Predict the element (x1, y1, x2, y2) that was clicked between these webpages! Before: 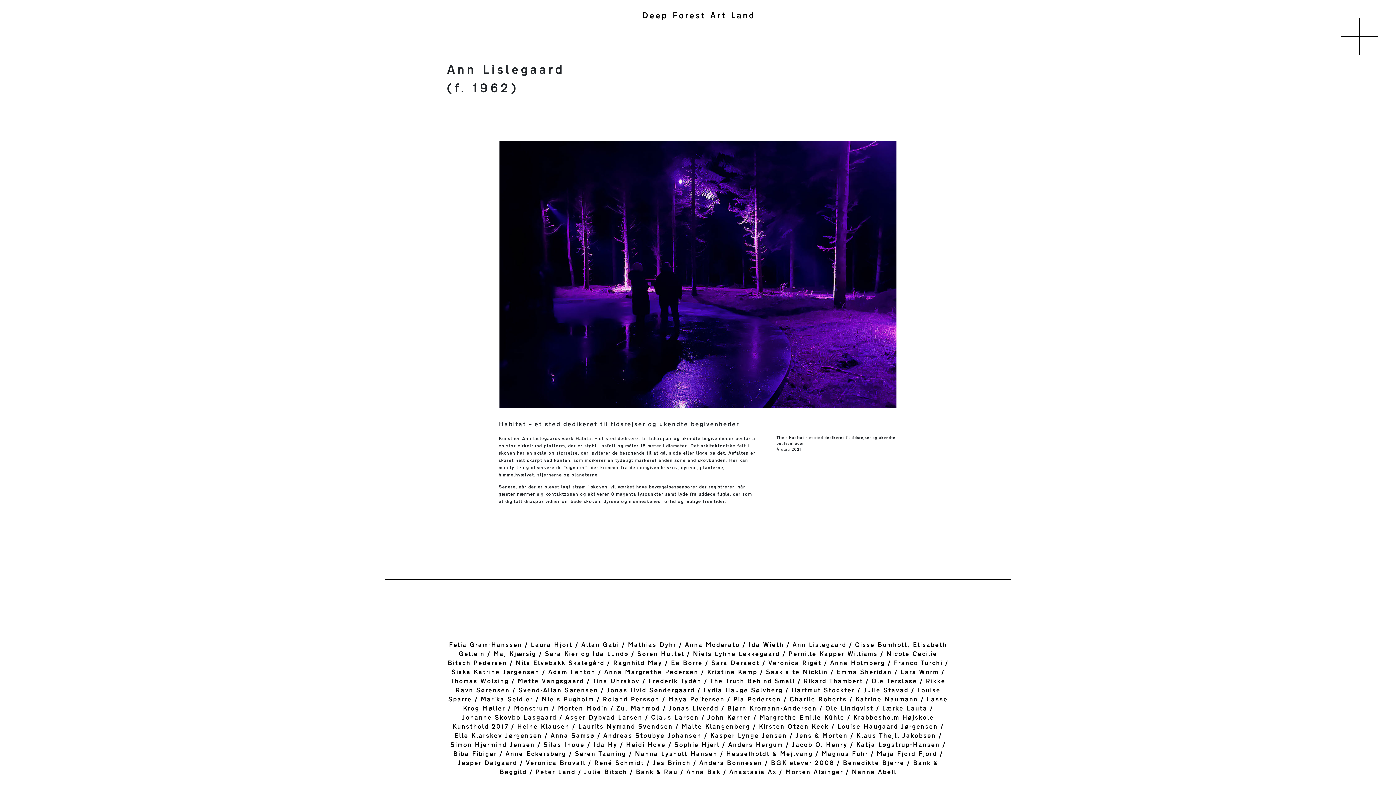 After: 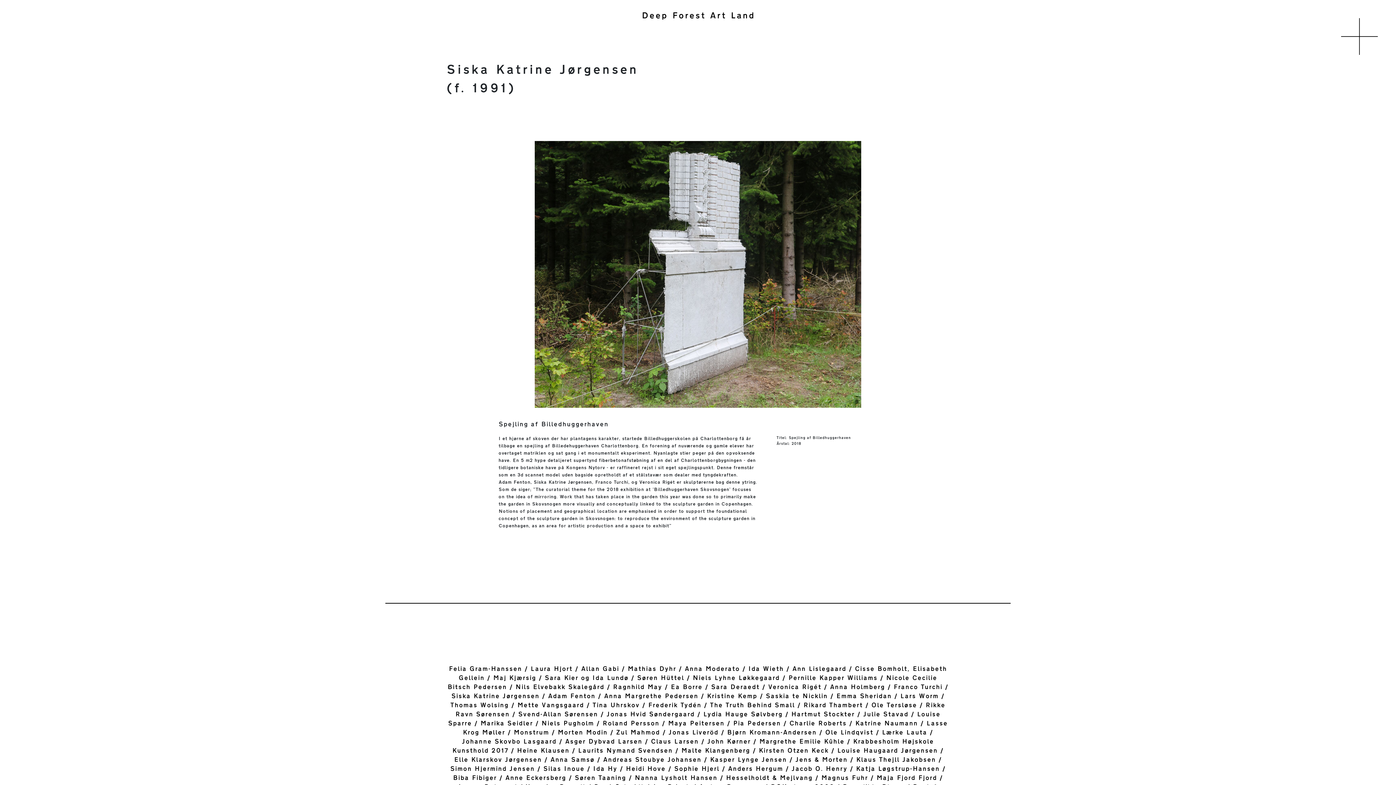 Action: label: Siska Katrine Jørgensen /  bbox: (451, 669, 548, 676)